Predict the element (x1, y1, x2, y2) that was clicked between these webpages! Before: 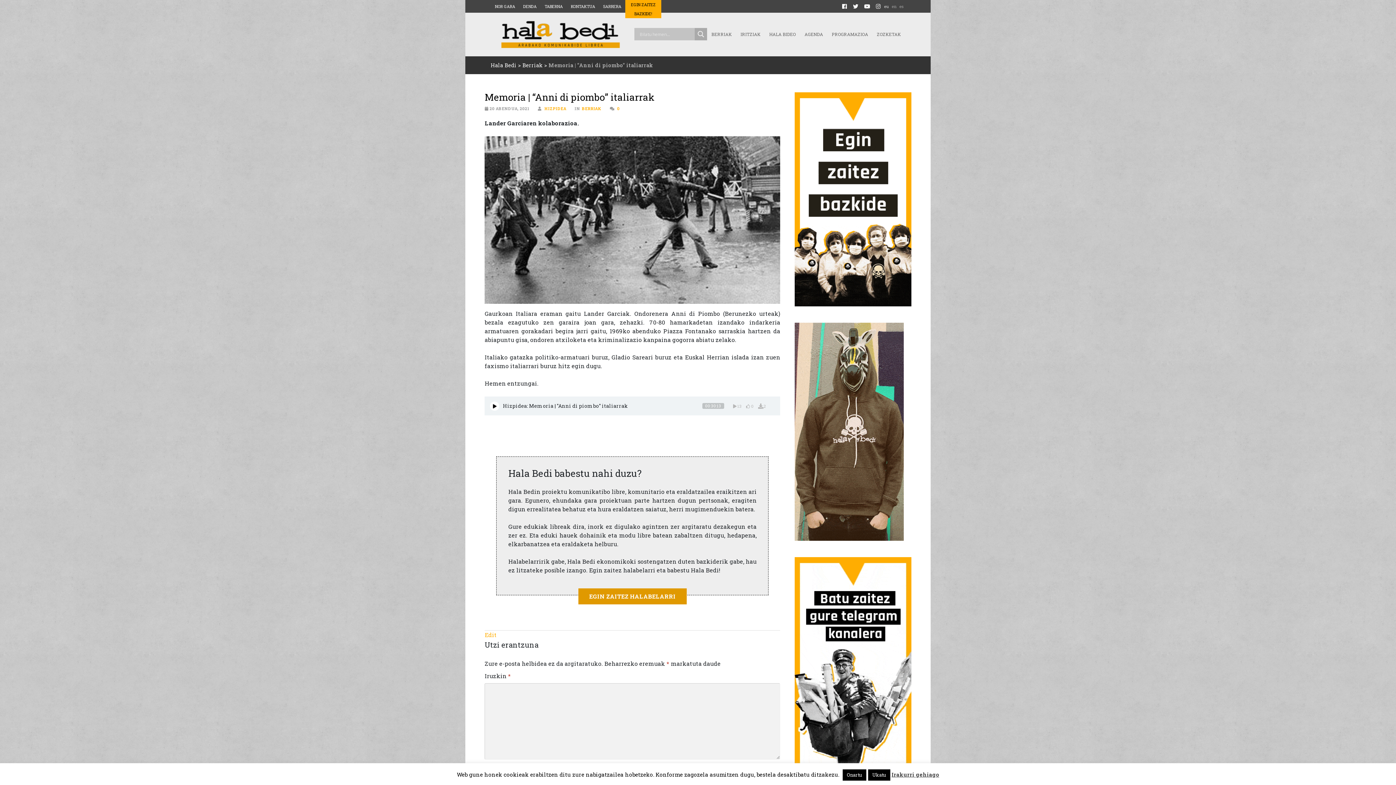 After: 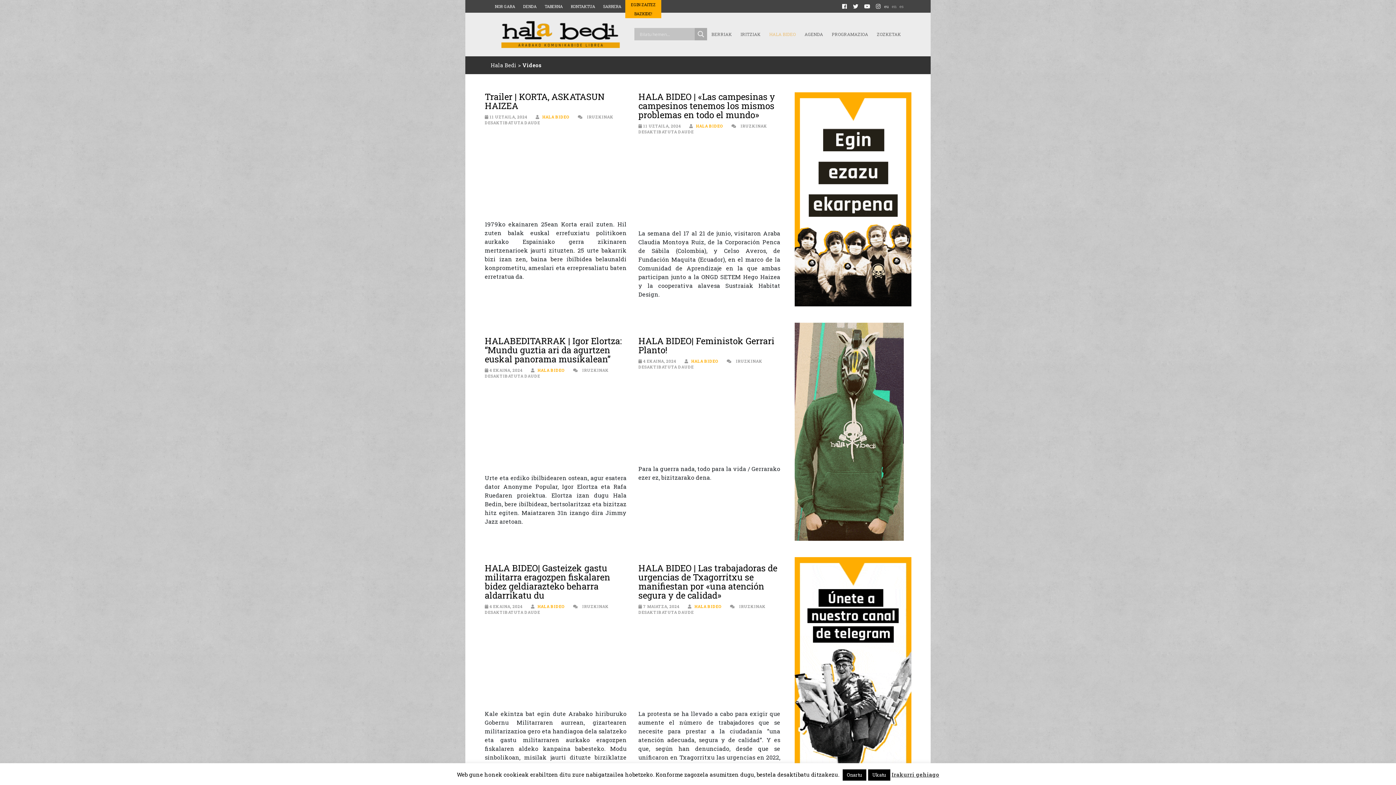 Action: label: HALA BIDEO bbox: (765, 28, 800, 40)